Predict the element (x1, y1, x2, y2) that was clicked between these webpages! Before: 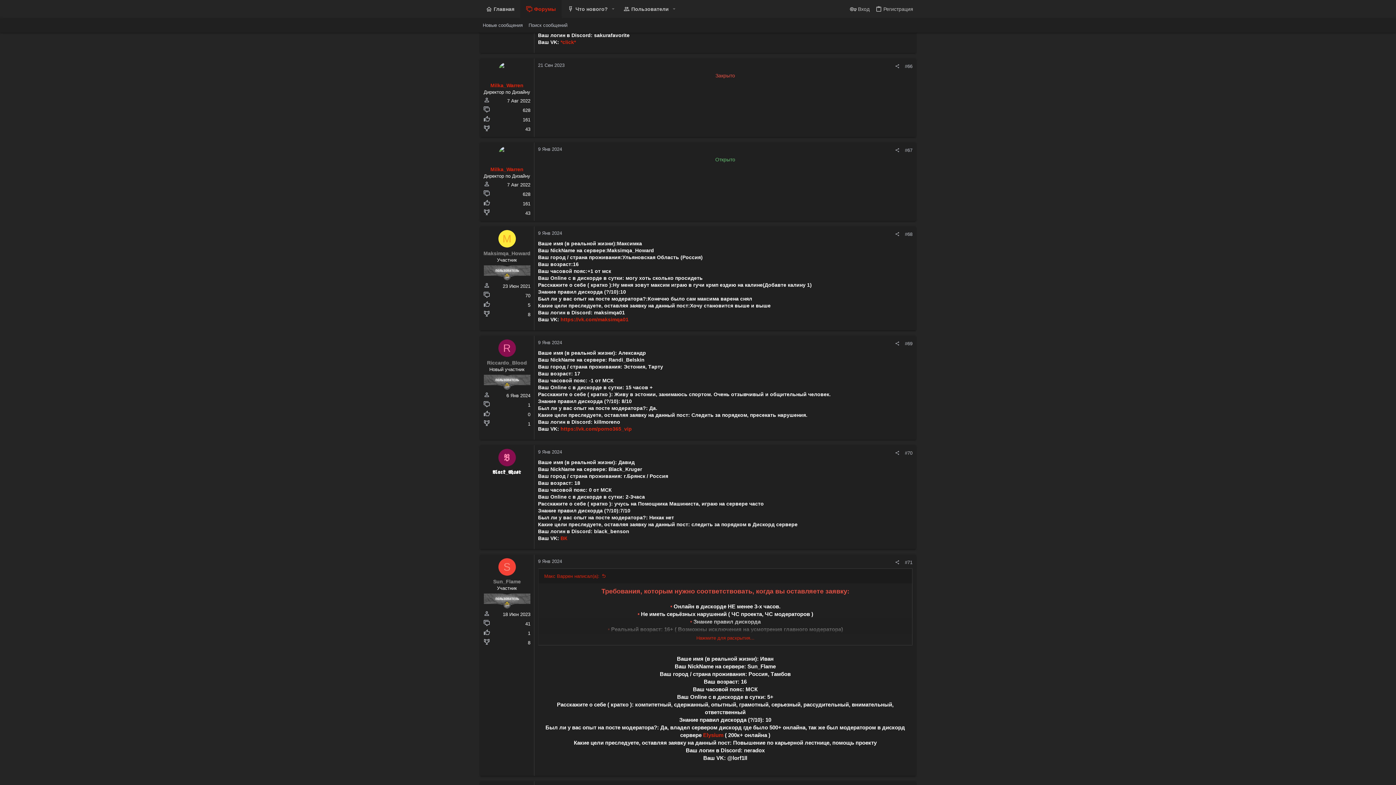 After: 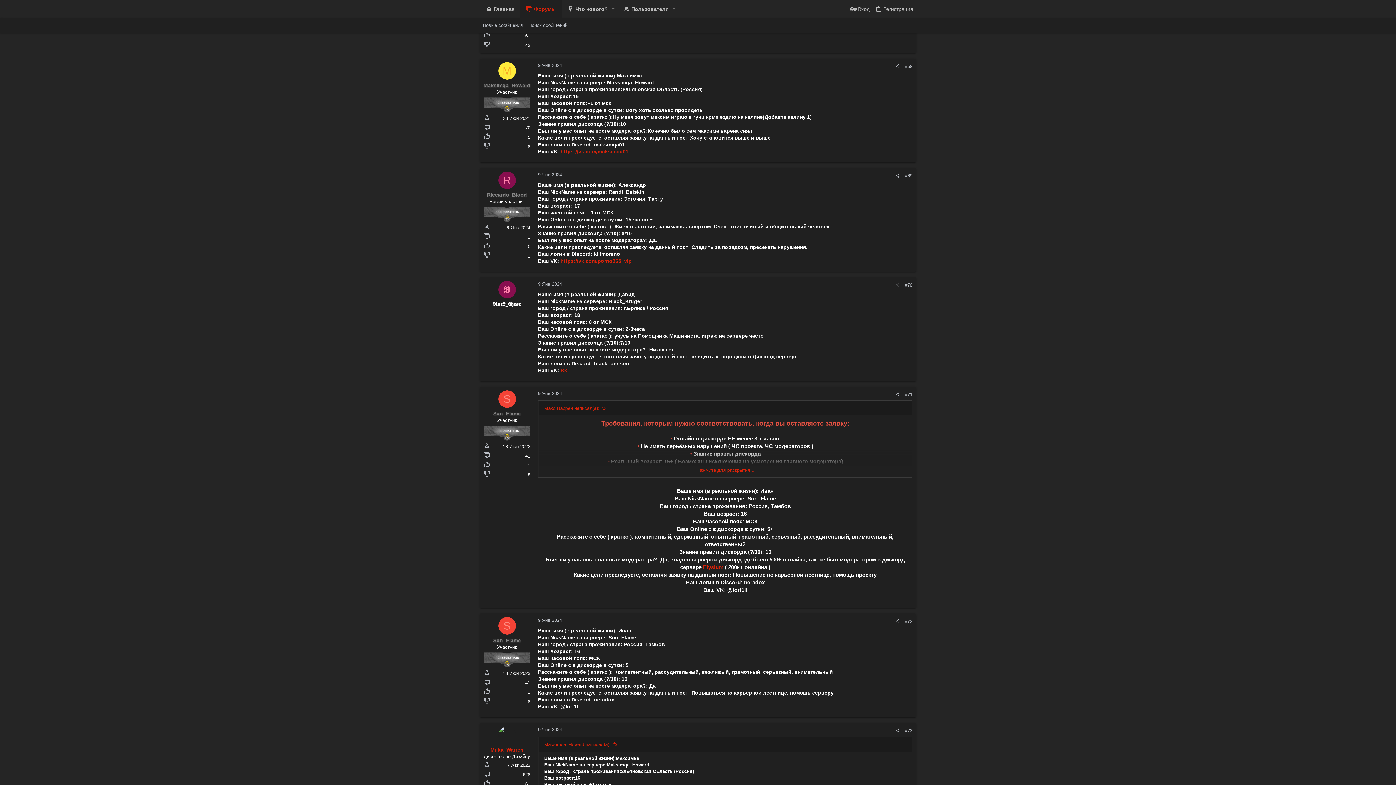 Action: bbox: (538, 230, 562, 236) label: 9 Янв 2024